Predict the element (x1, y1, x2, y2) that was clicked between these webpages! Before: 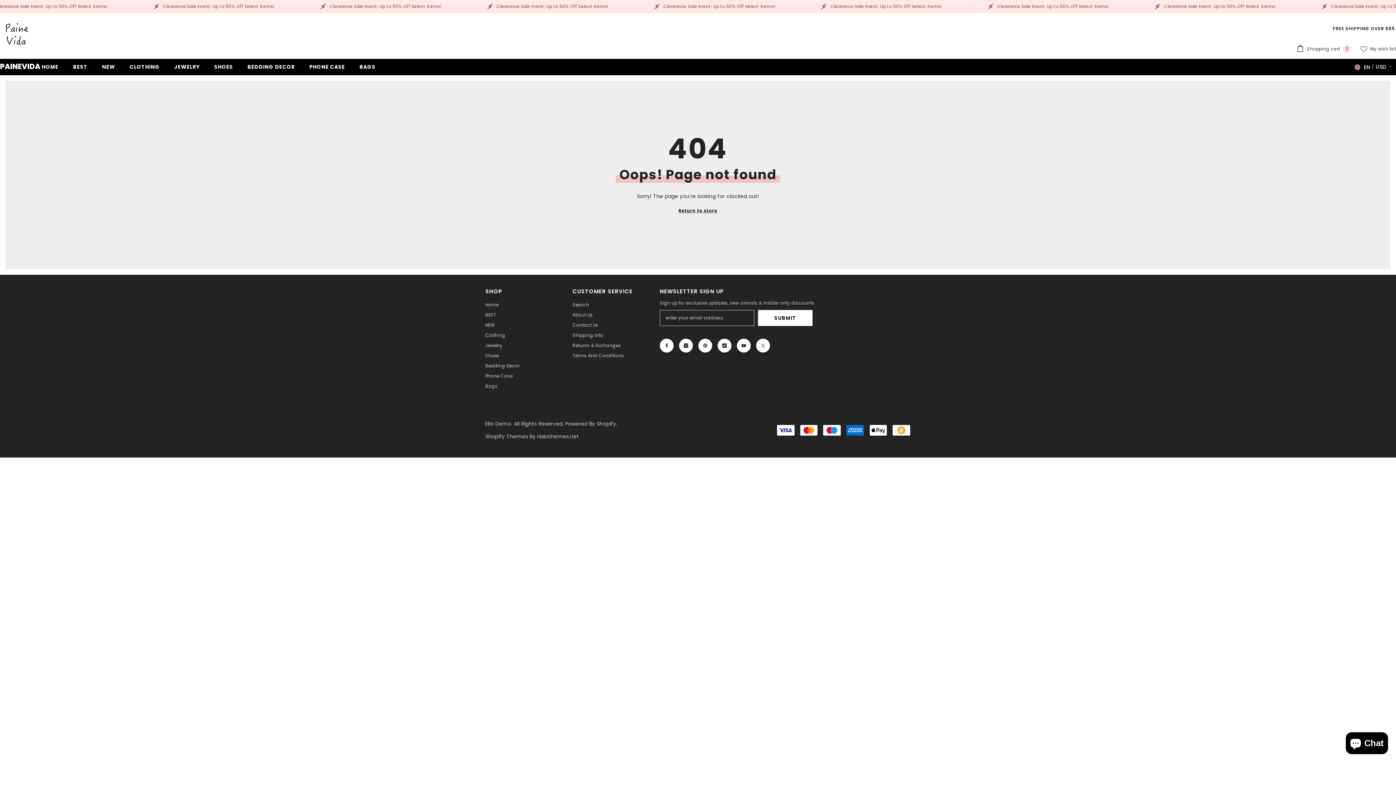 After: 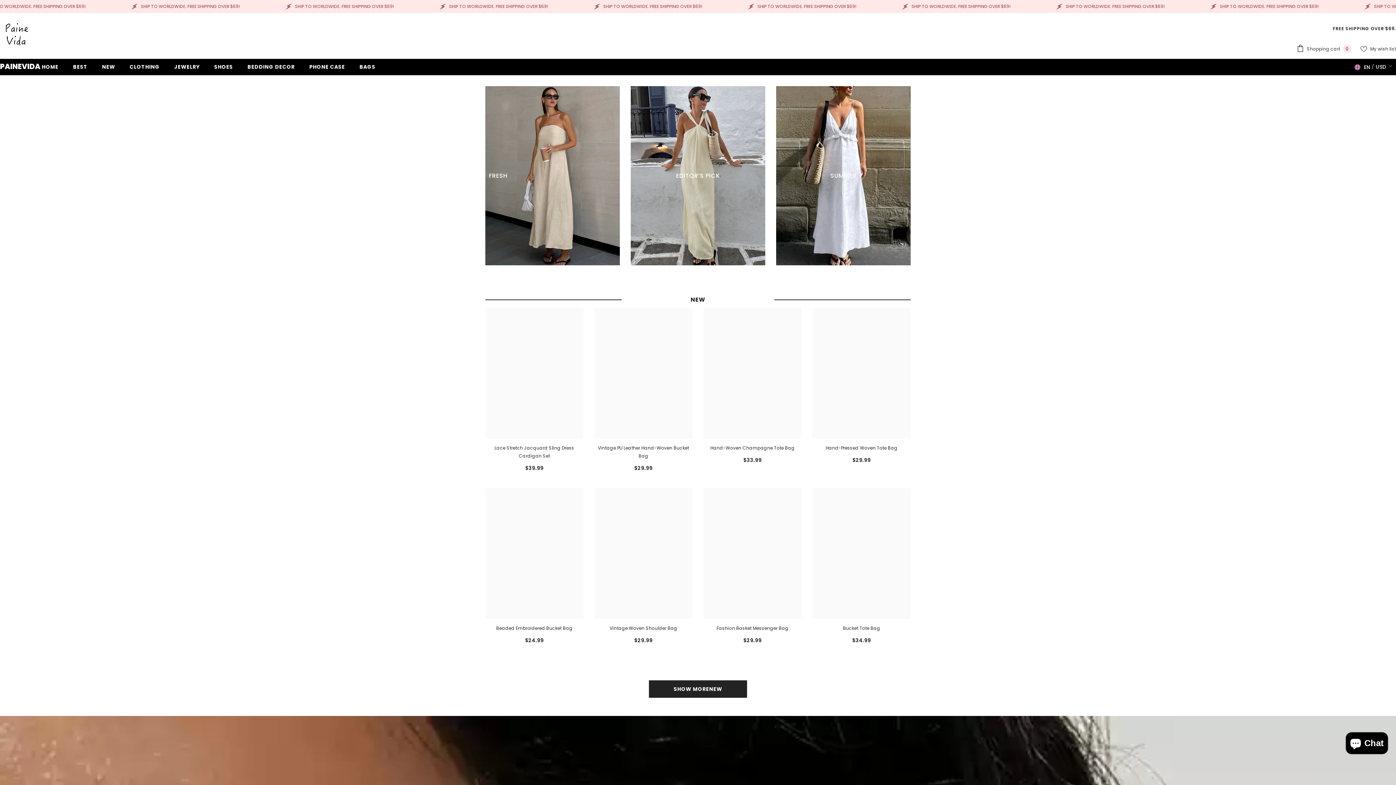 Action: bbox: (485, 300, 498, 310) label: Home